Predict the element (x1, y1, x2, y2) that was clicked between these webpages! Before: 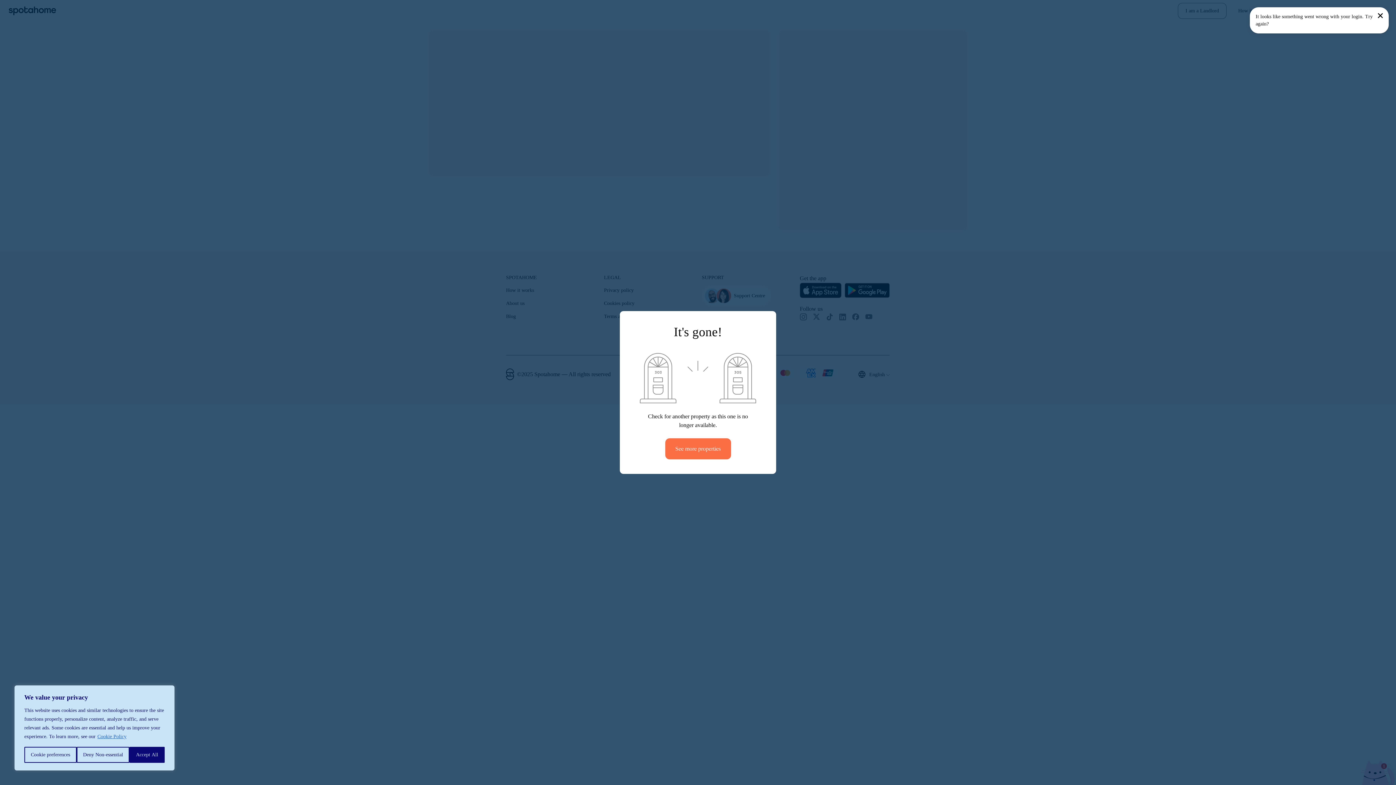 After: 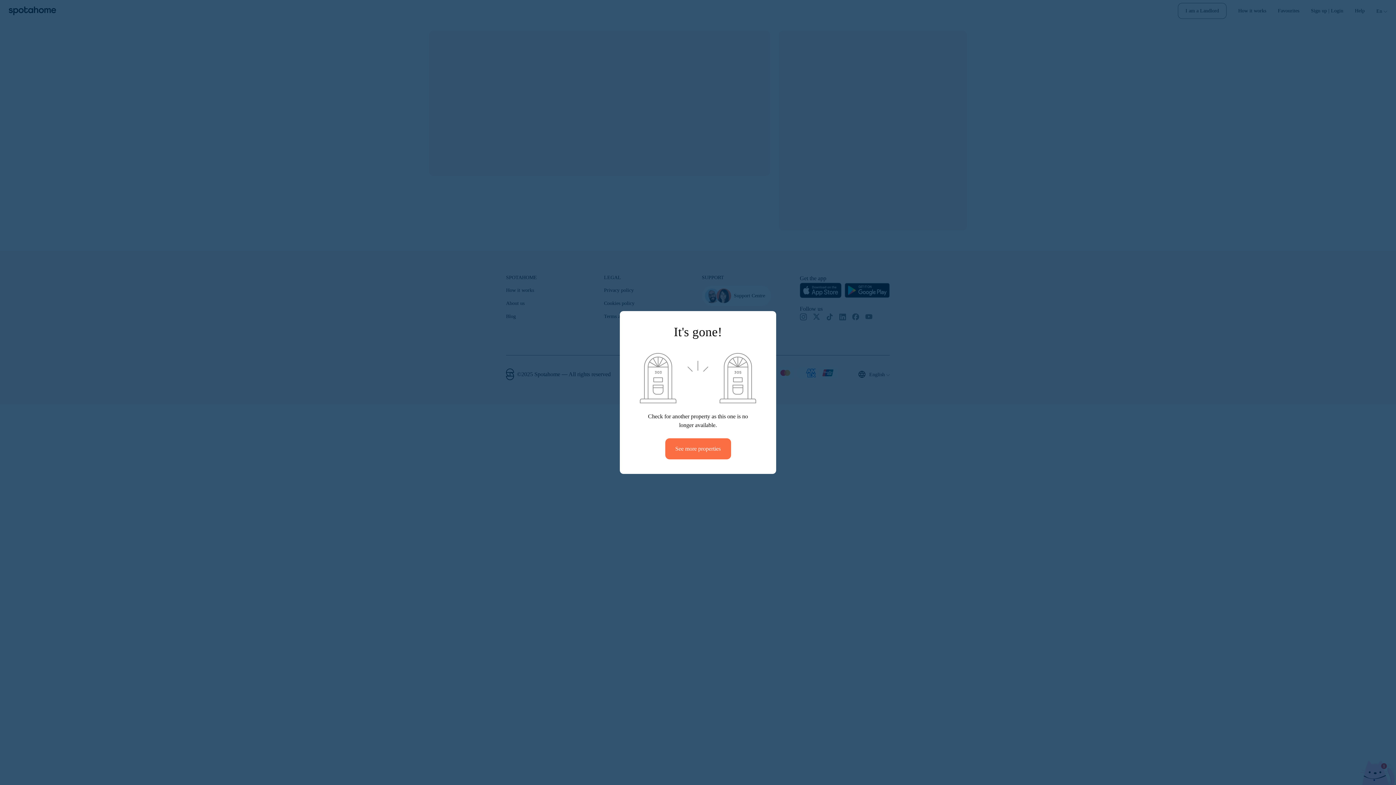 Action: label: Accept All bbox: (129, 747, 164, 763)